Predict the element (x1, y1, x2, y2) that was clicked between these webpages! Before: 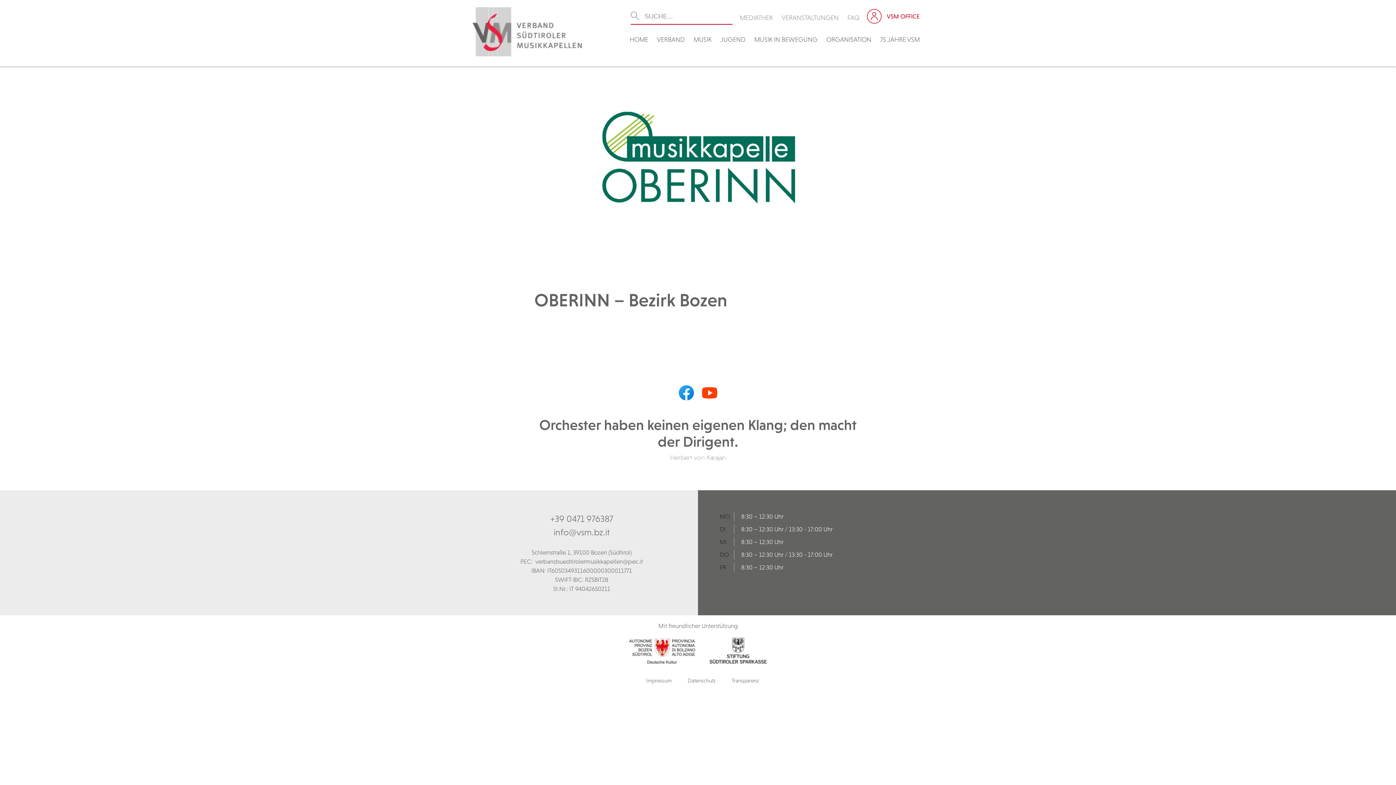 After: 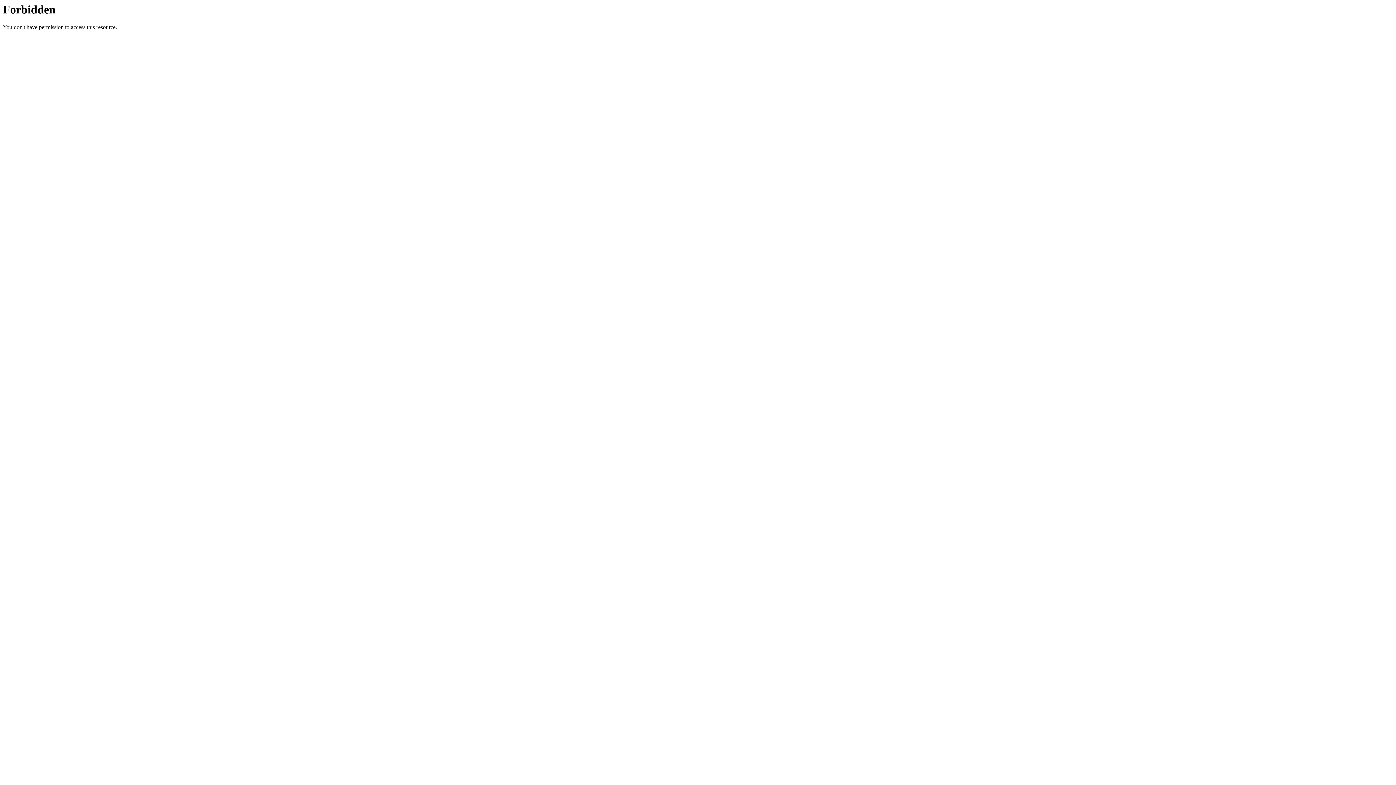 Action: bbox: (629, 658, 695, 665)